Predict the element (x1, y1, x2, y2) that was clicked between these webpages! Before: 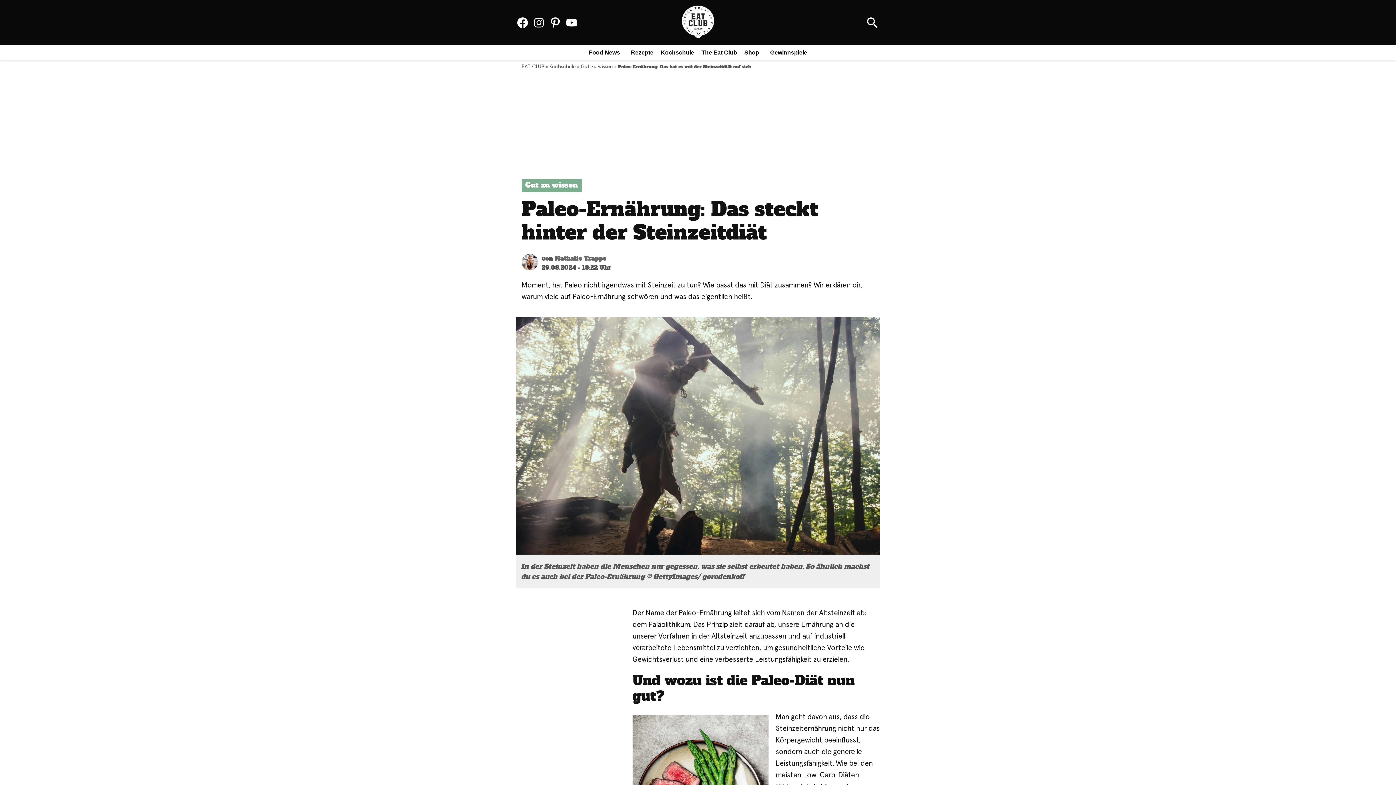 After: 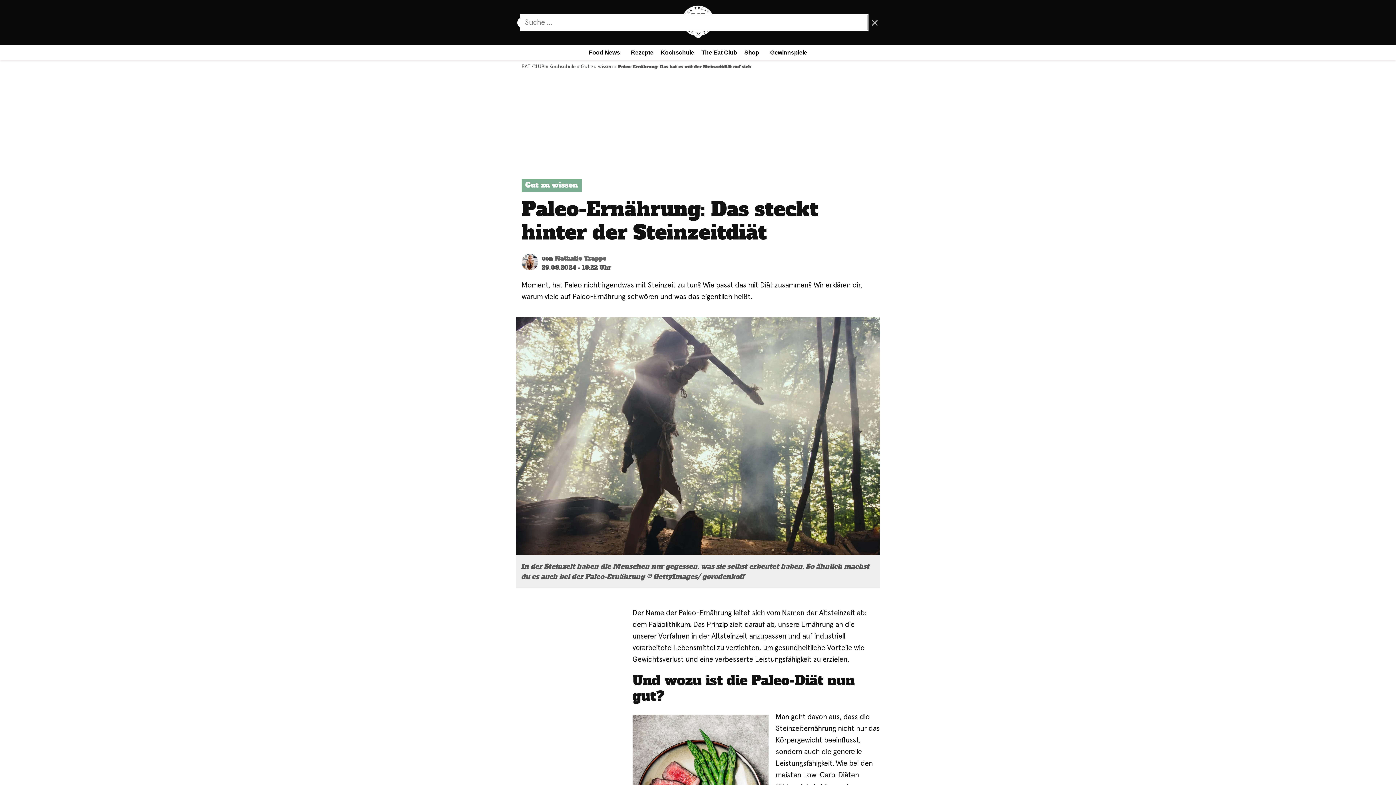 Action: bbox: (865, 13, 880, 31) label: Suche öffnen